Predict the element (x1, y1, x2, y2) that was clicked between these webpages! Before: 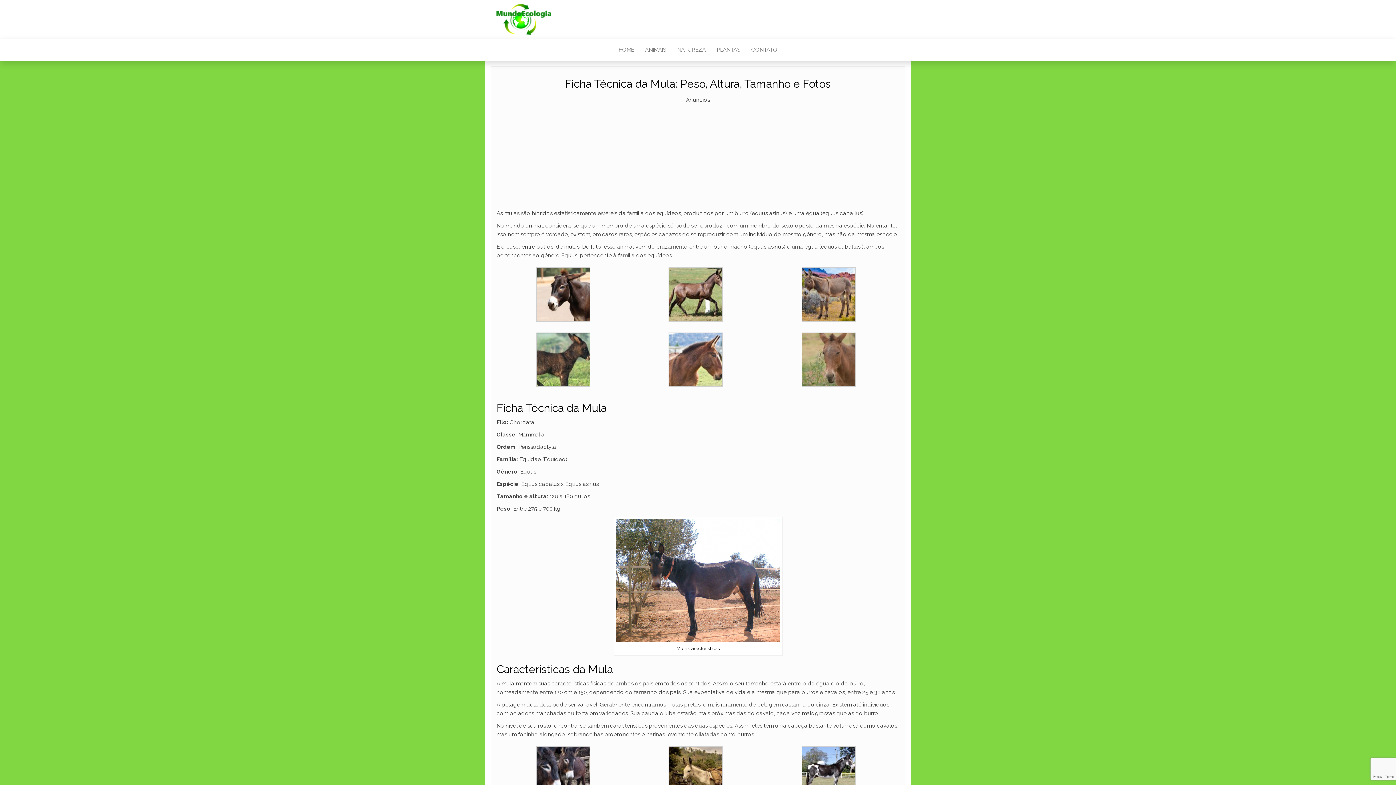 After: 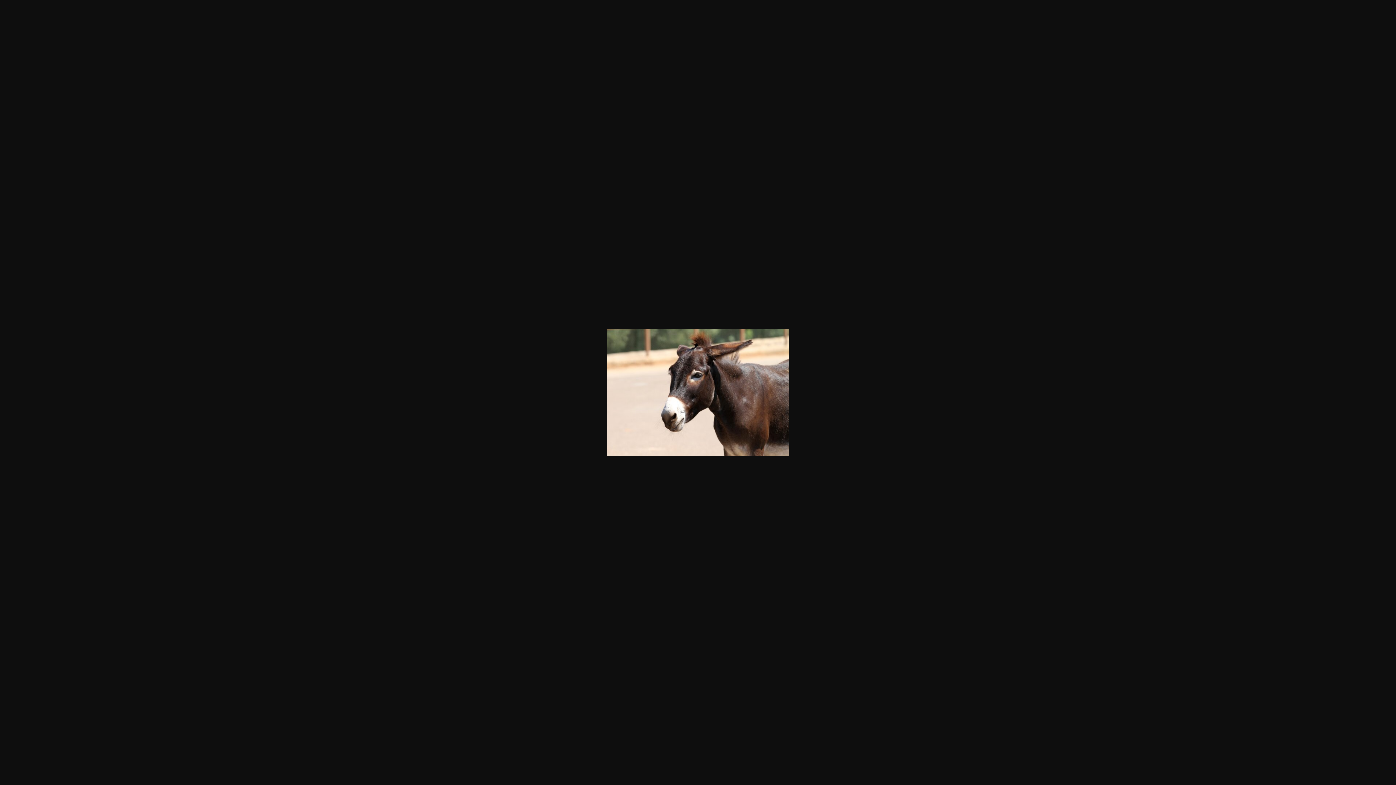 Action: bbox: (535, 290, 590, 297)